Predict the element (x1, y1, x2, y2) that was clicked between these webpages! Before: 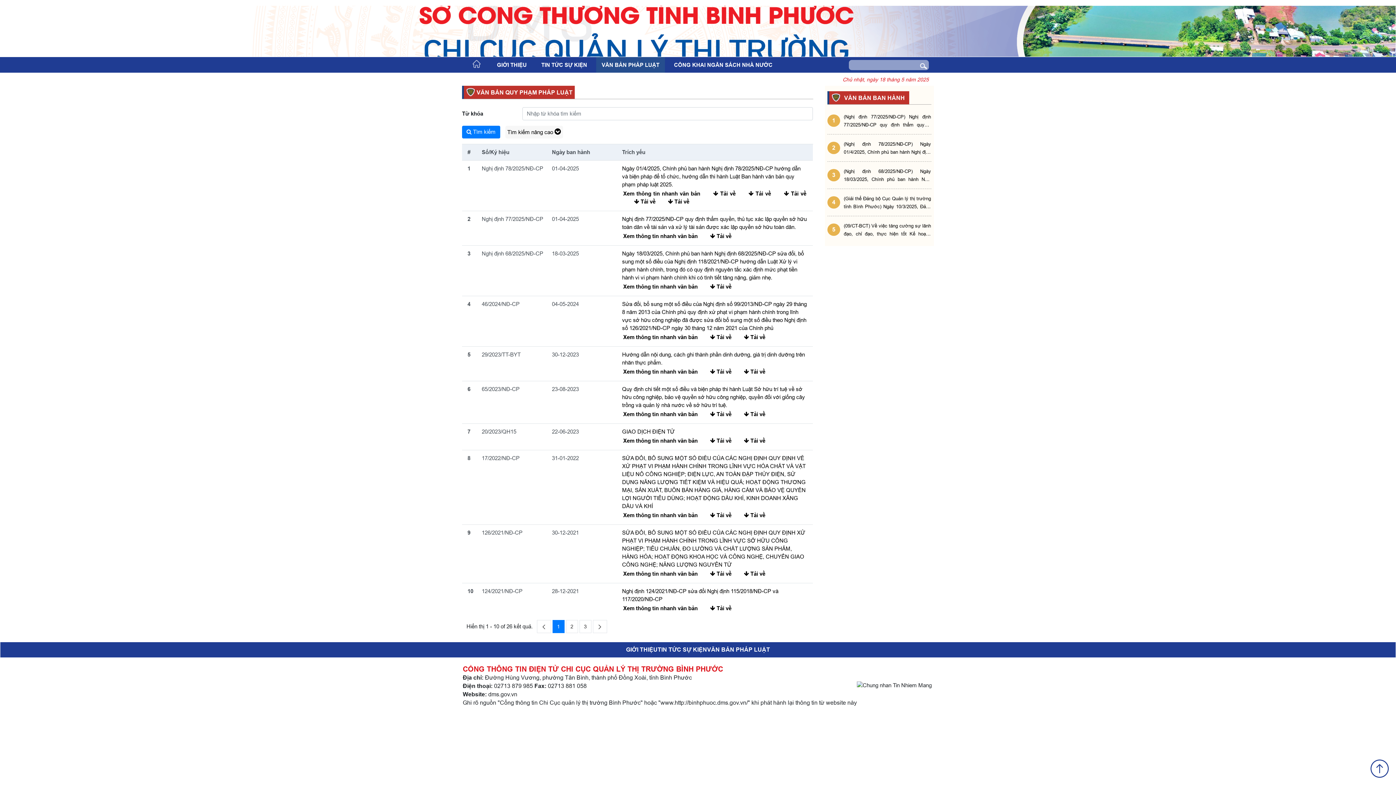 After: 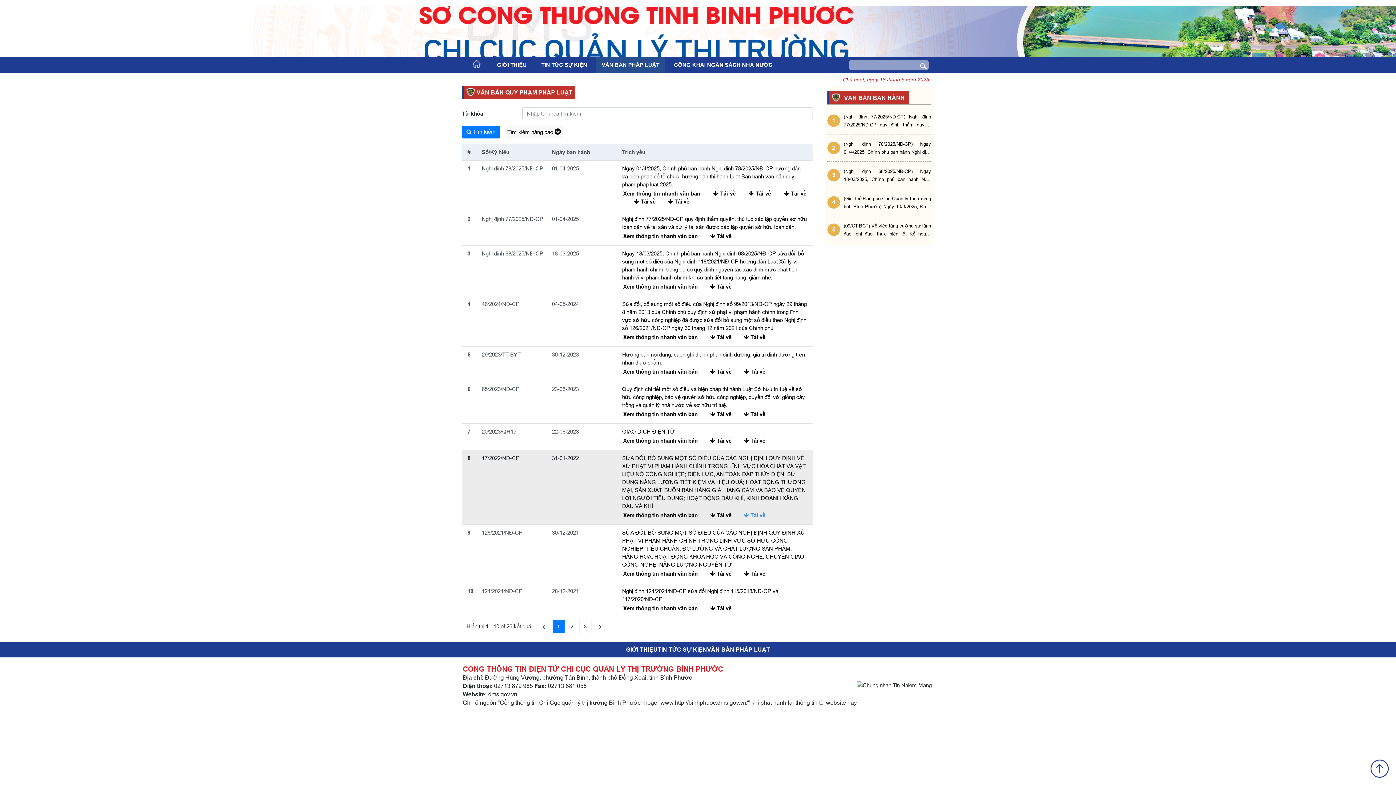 Action: label:  Tải về bbox: (733, 512, 765, 518)